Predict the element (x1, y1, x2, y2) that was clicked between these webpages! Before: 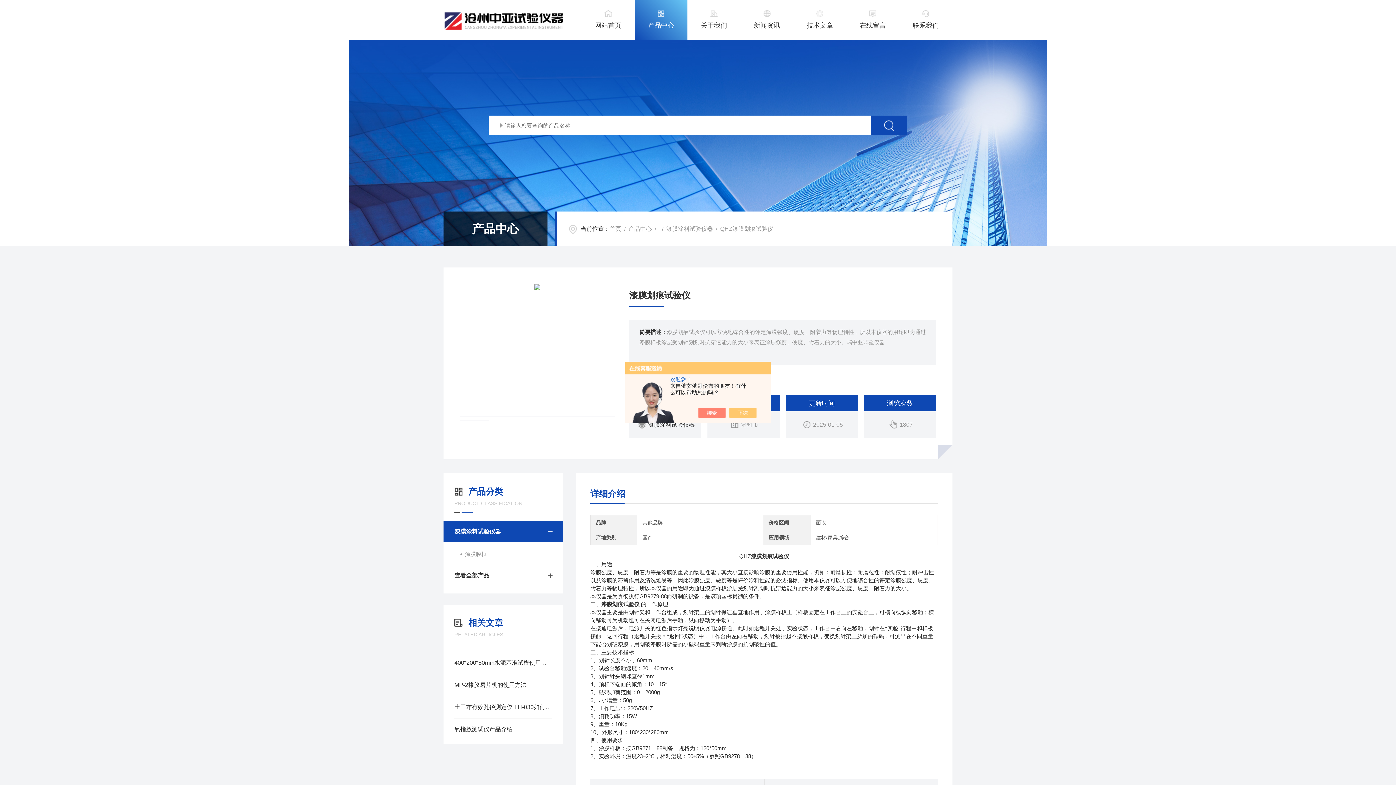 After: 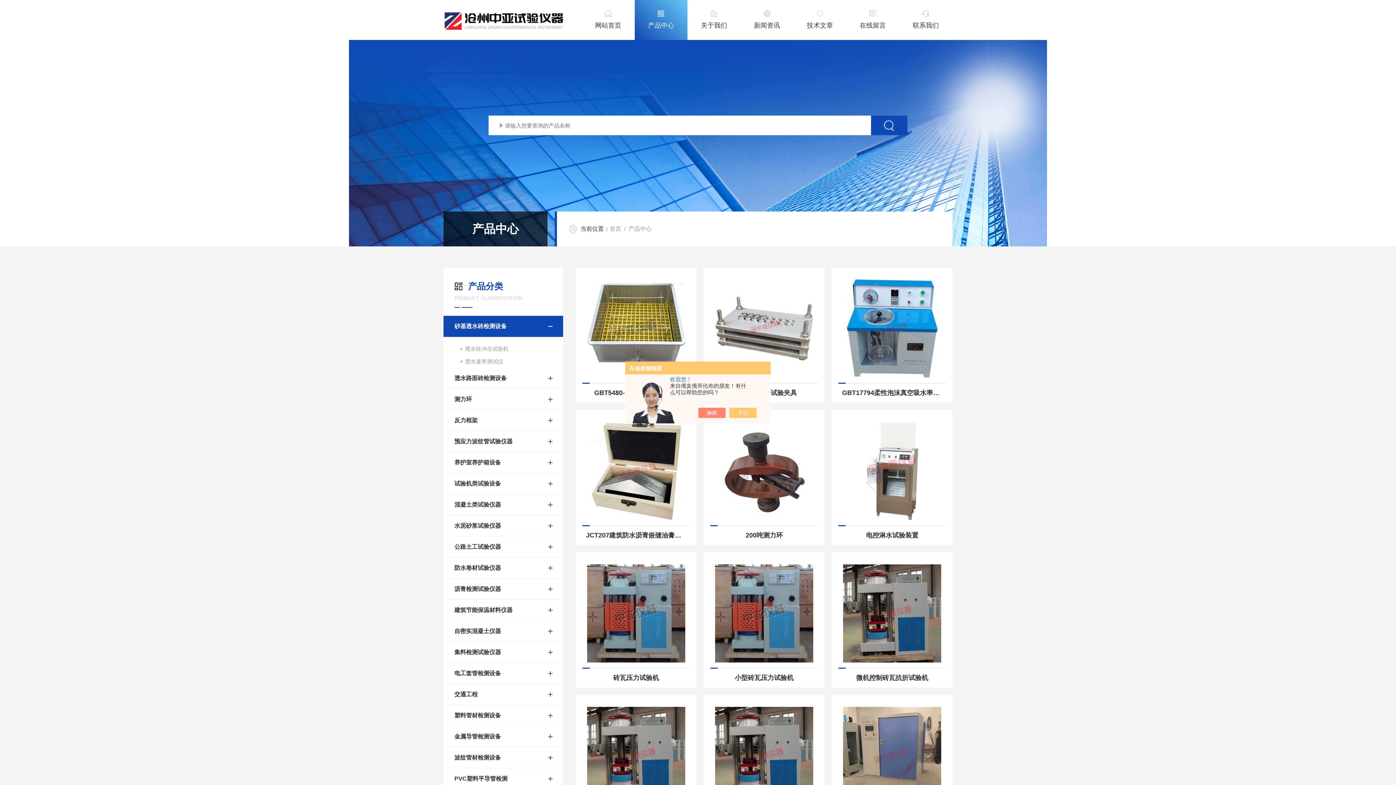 Action: bbox: (443, 565, 563, 586) label: 查看全部产品